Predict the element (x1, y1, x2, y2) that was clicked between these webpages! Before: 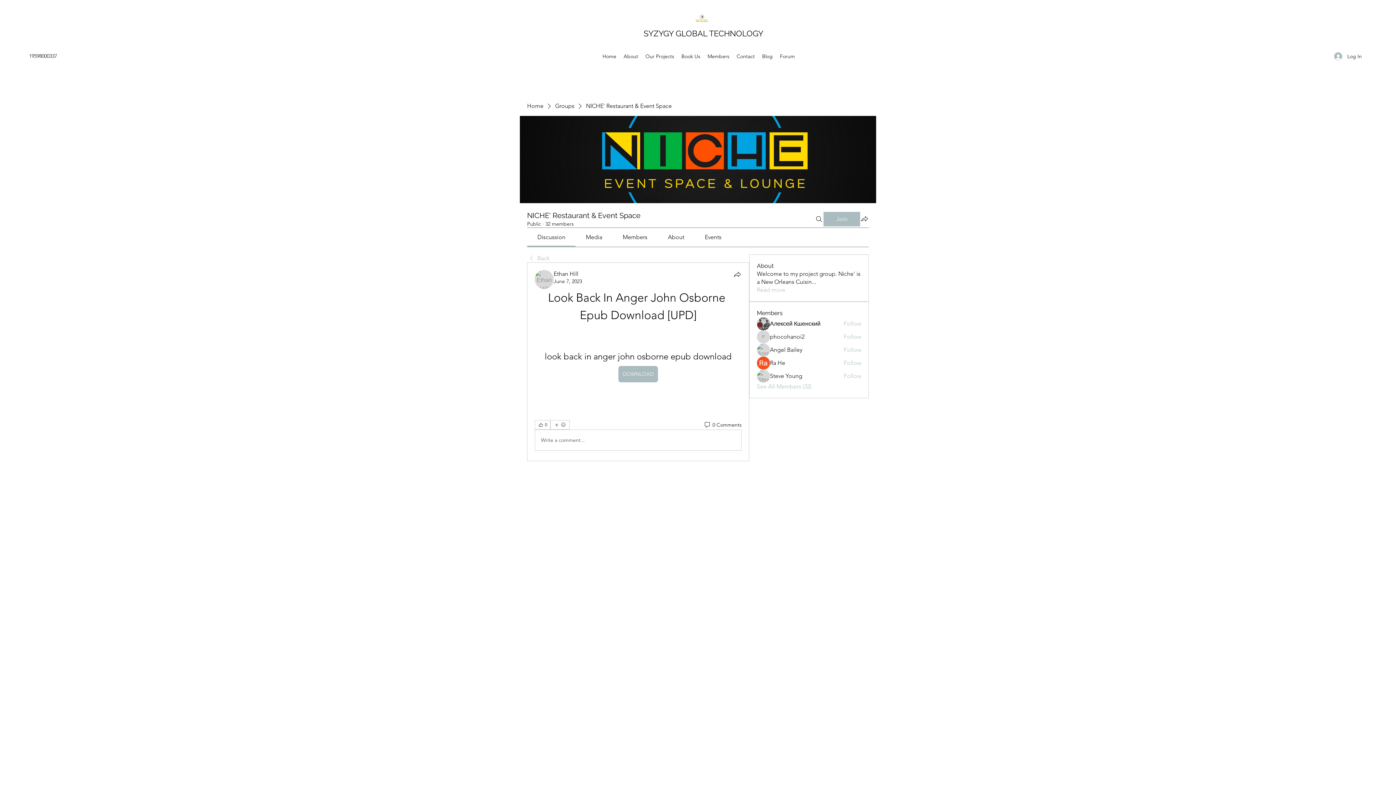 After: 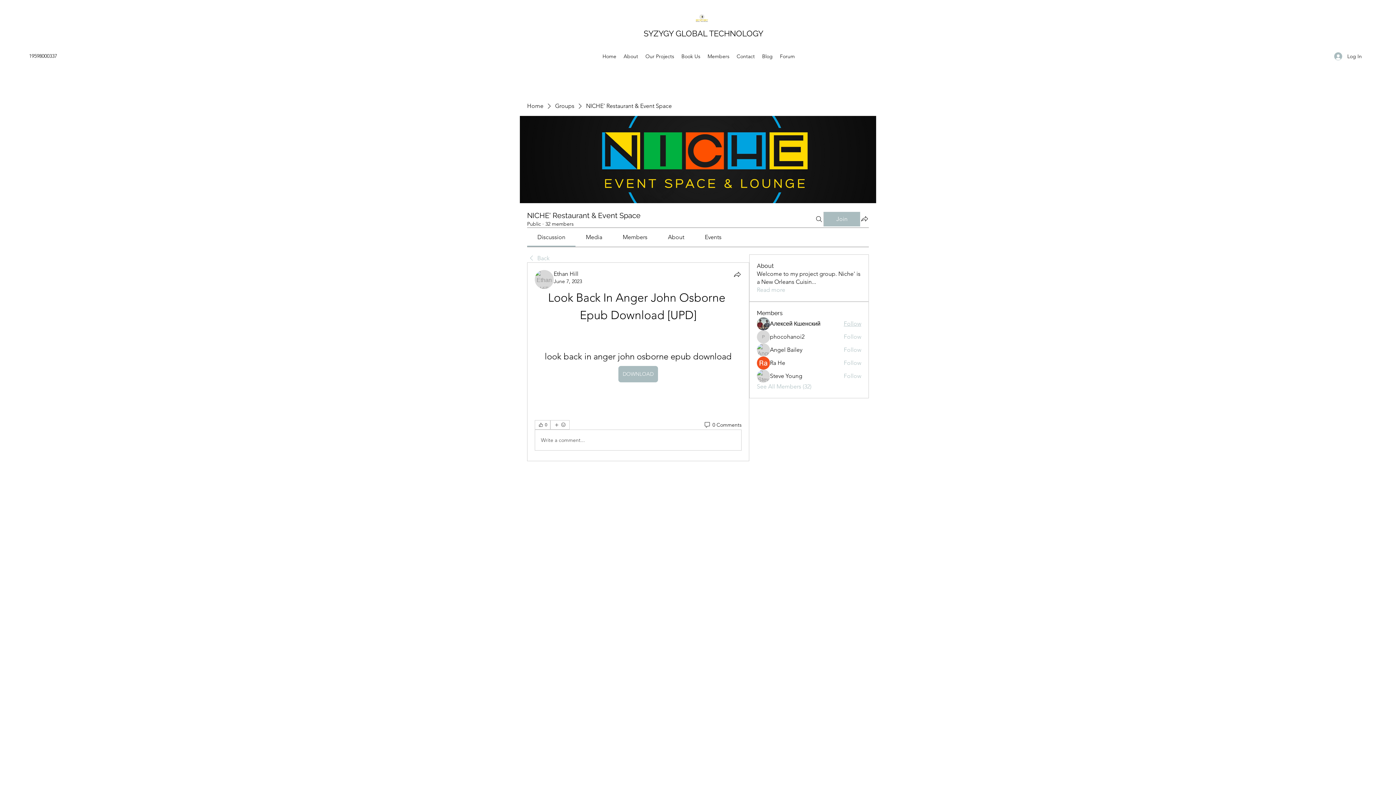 Action: label: Follow bbox: (843, 320, 861, 328)